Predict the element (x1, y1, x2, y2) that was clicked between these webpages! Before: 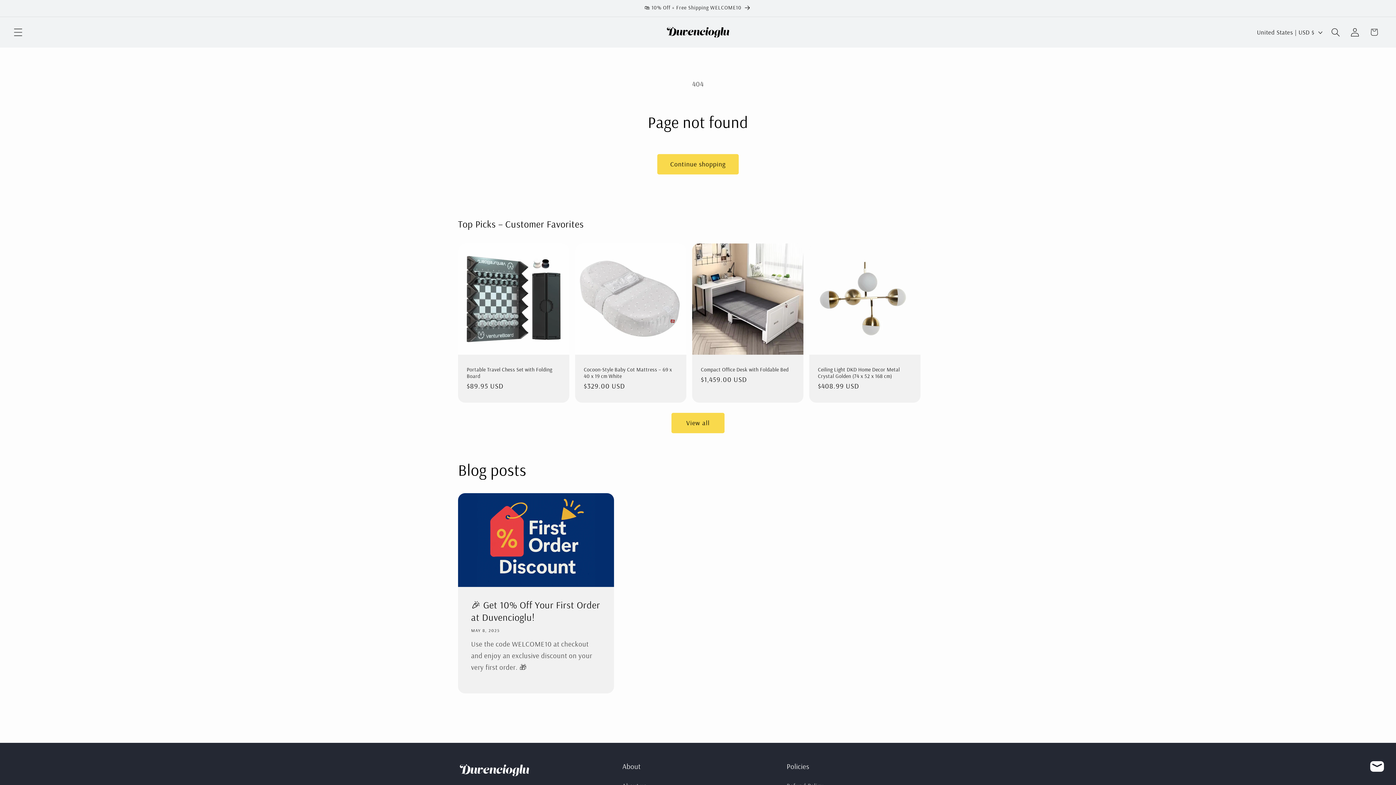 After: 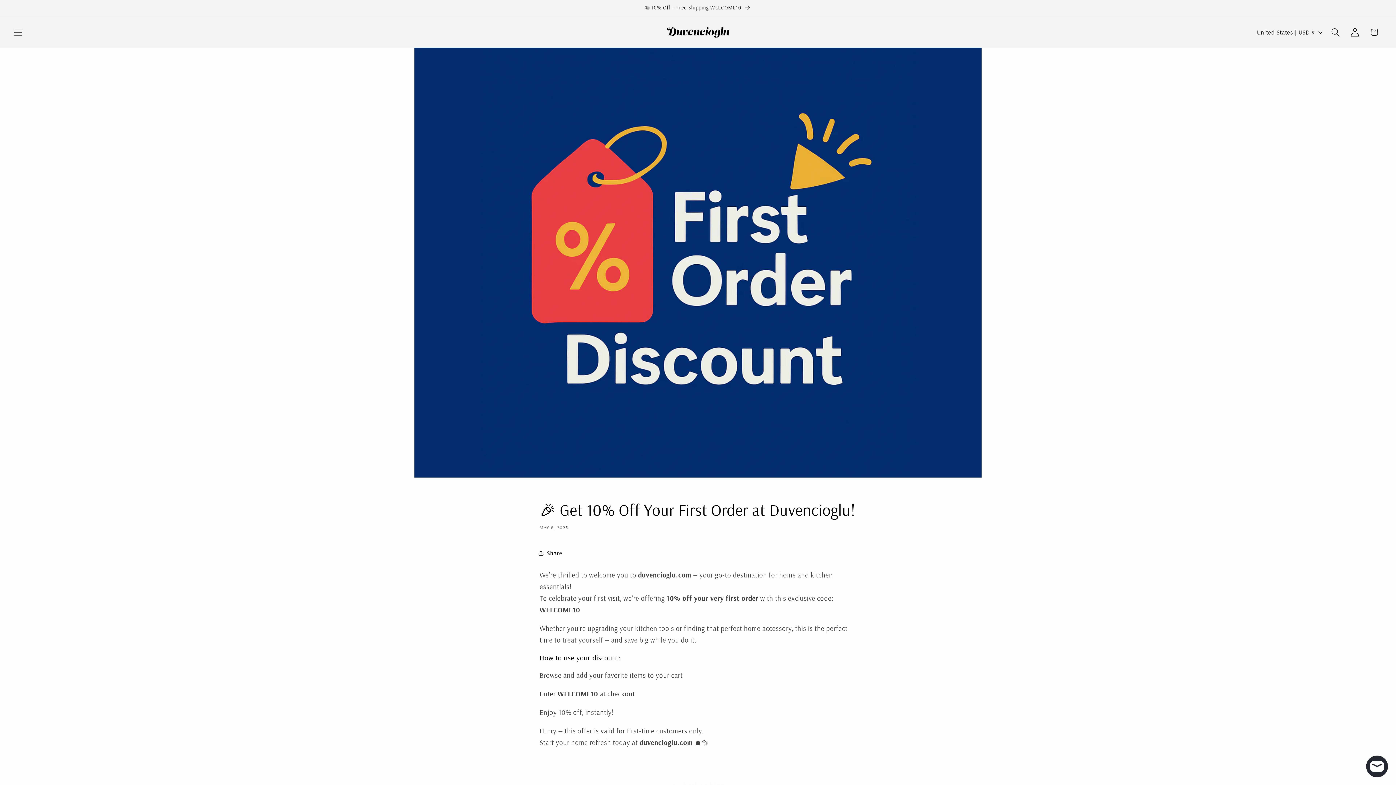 Action: label: 🎉 Get 10% Off Your First Order at Duvencioglu! bbox: (471, 599, 601, 623)